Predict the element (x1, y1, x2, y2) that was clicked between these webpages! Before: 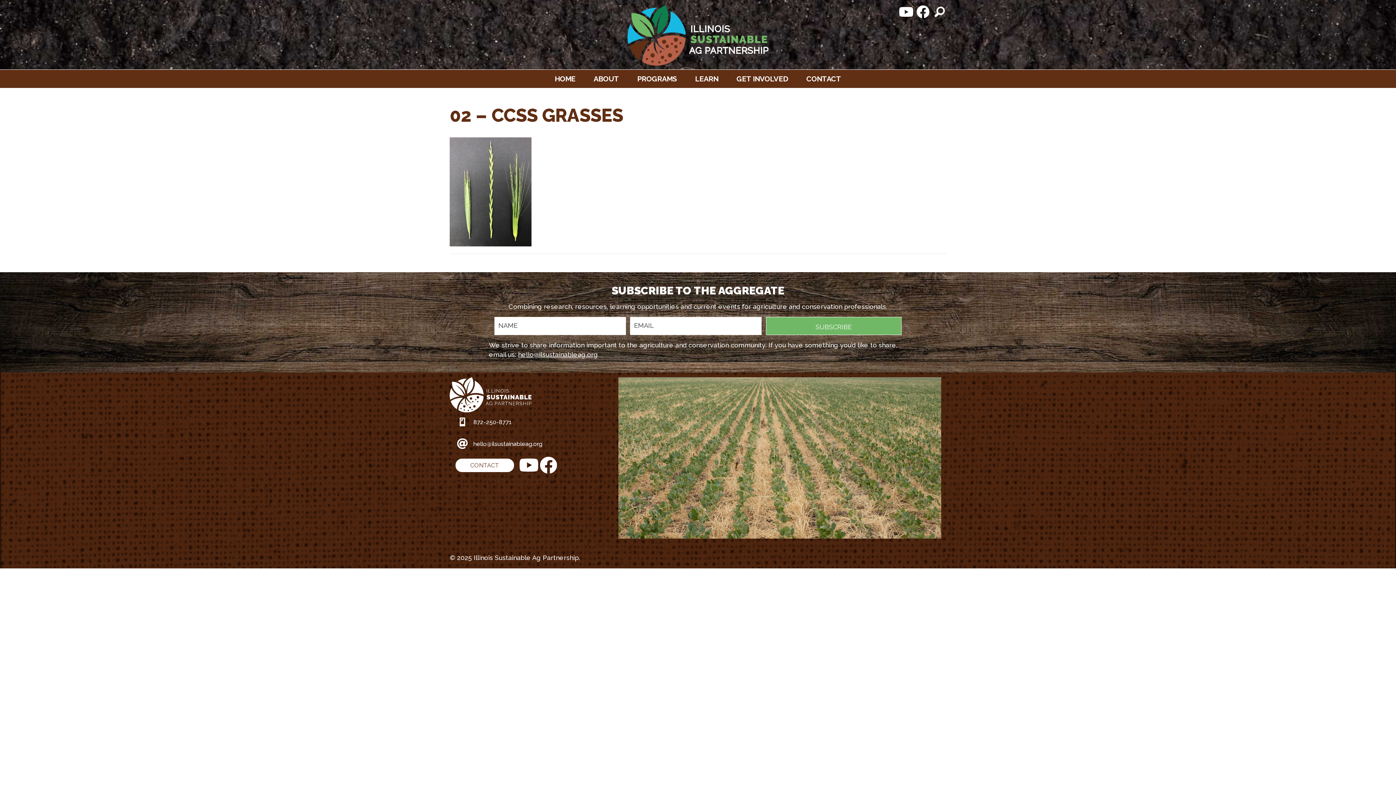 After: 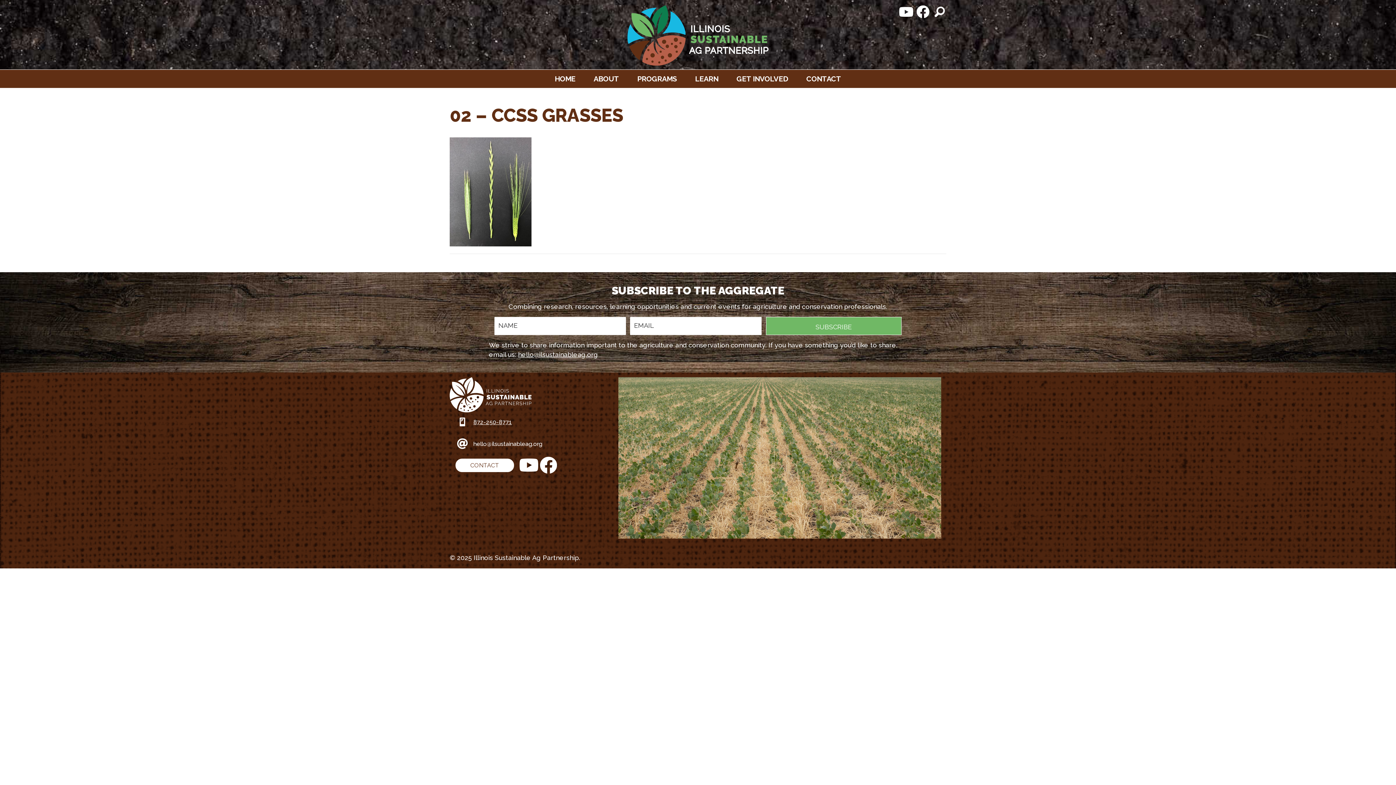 Action: bbox: (473, 418, 512, 426) label: 872-250-8771